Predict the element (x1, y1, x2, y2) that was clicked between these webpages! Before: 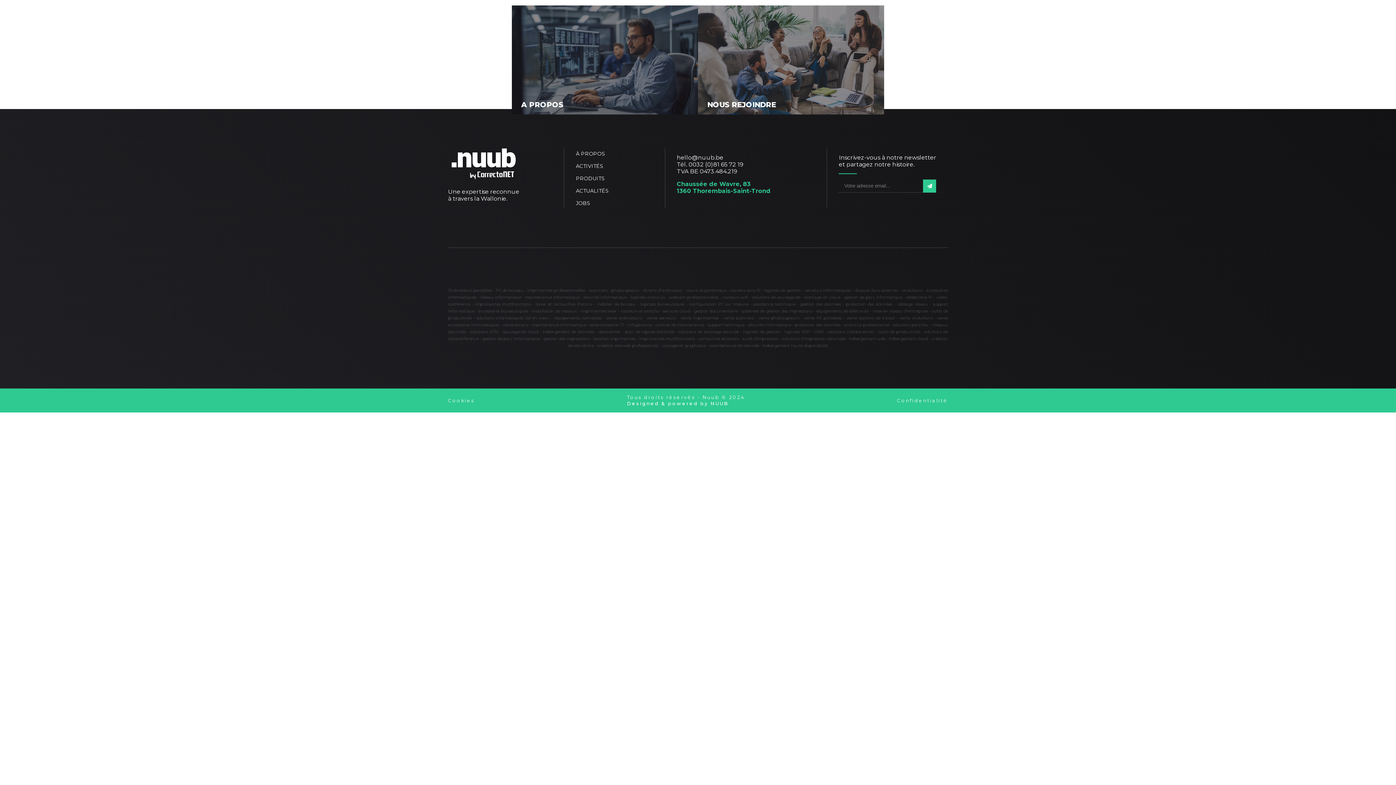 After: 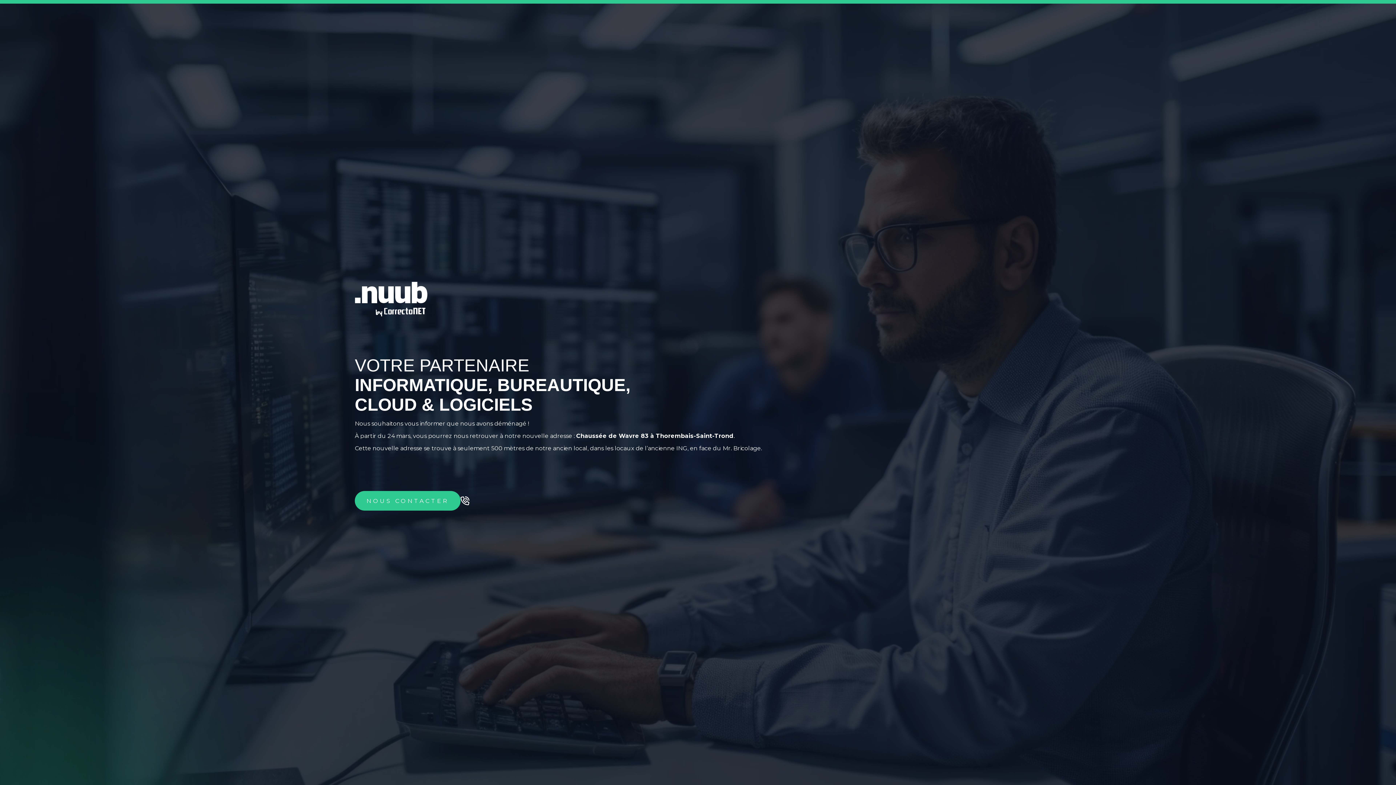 Action: bbox: (897, 398, 948, 403) label: Confidentialité